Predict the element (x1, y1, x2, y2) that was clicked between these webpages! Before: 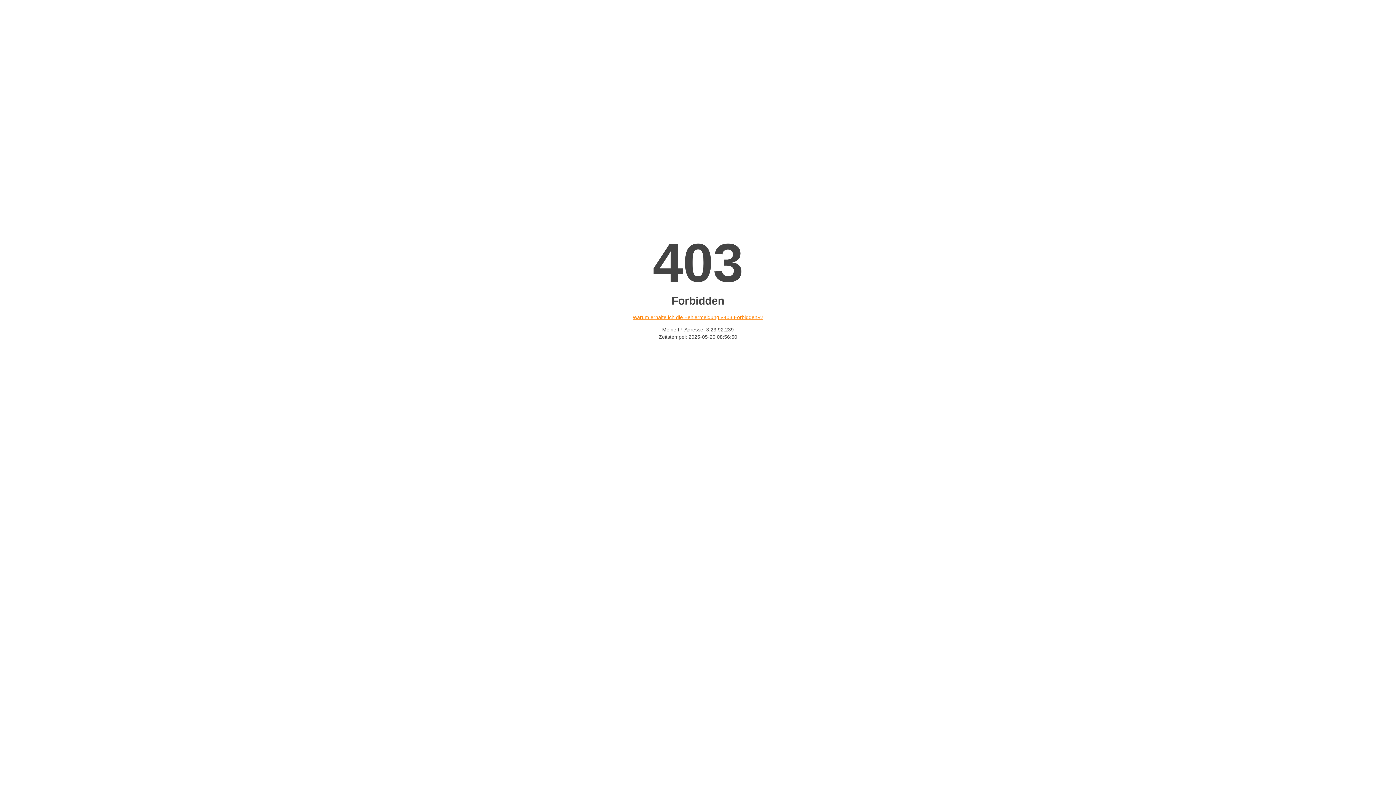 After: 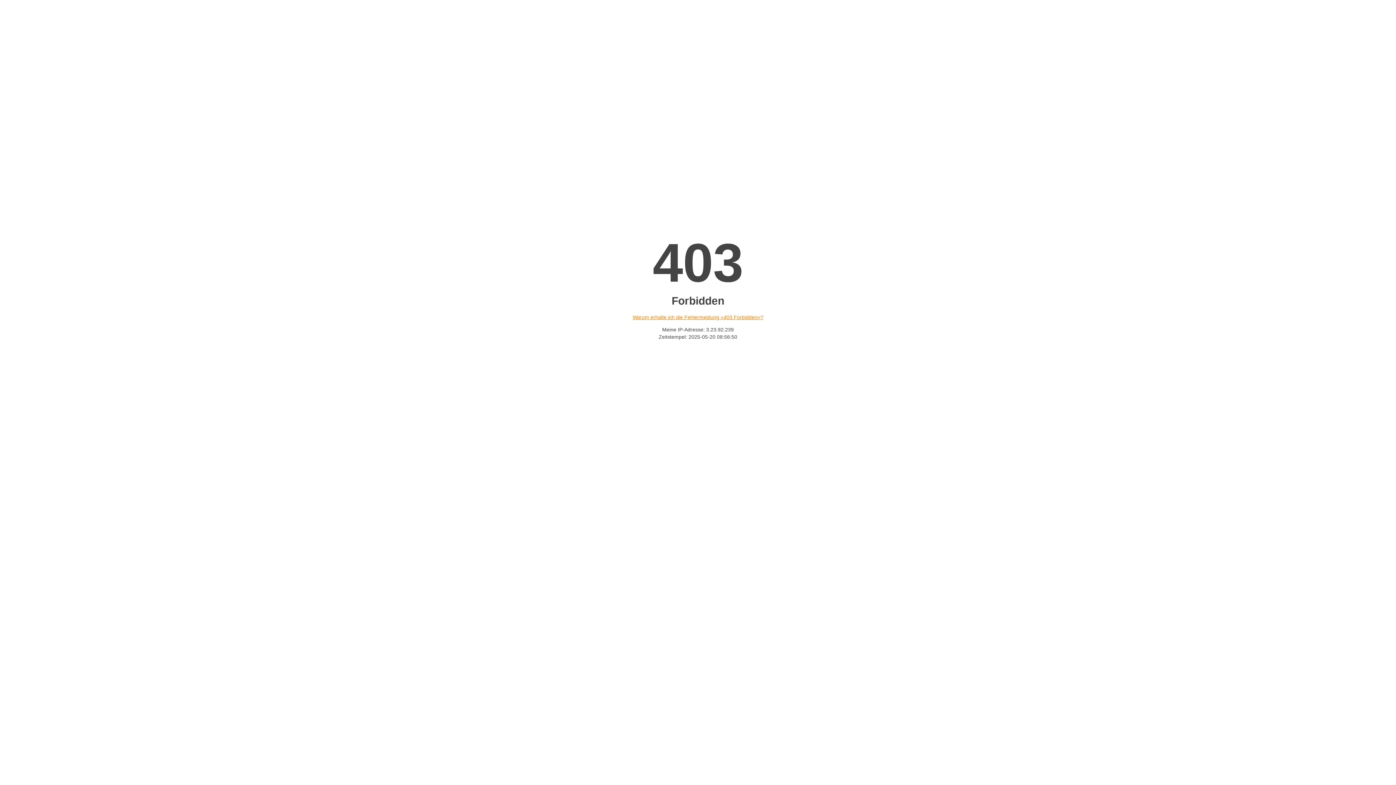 Action: bbox: (632, 314, 763, 320) label: Warum erhalte ich die Fehlermeldung «403 Forbidden»?